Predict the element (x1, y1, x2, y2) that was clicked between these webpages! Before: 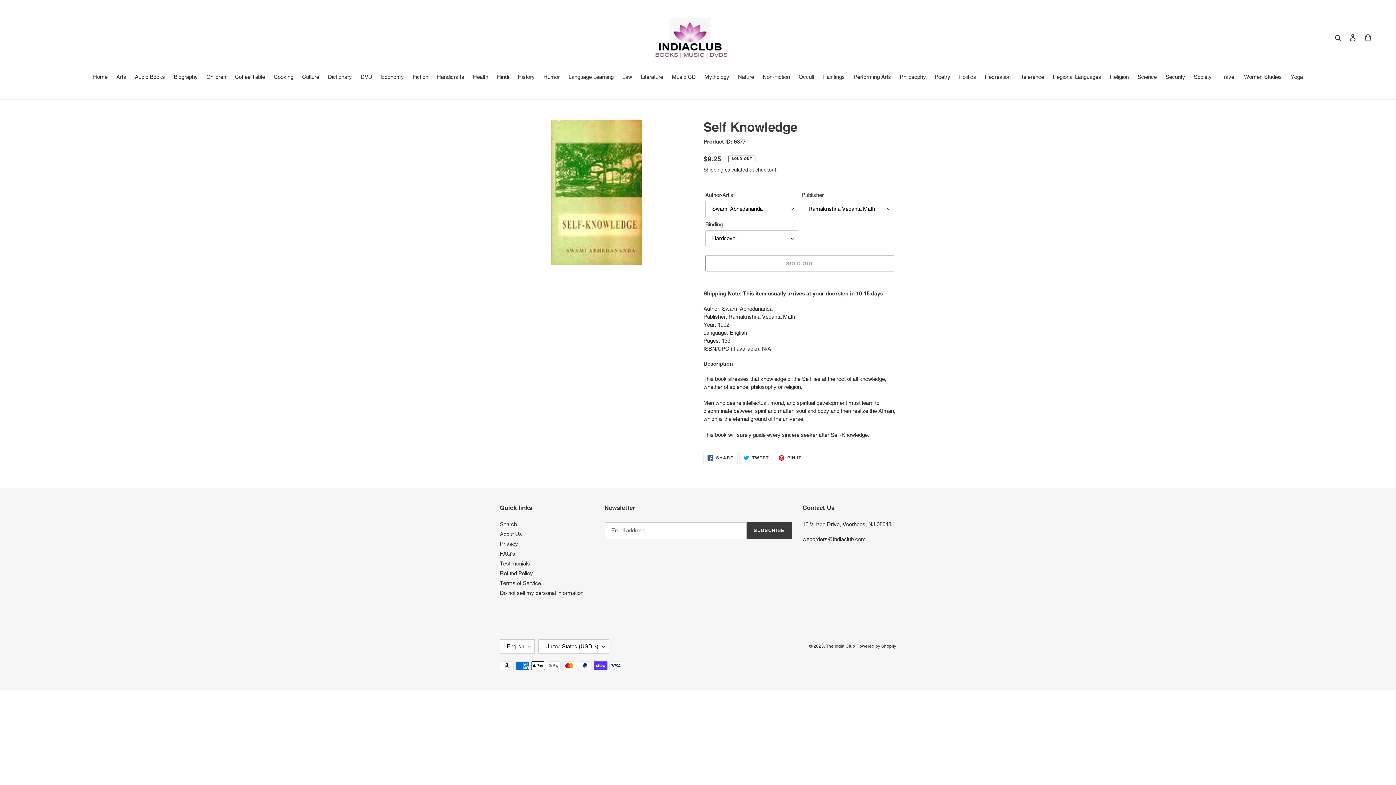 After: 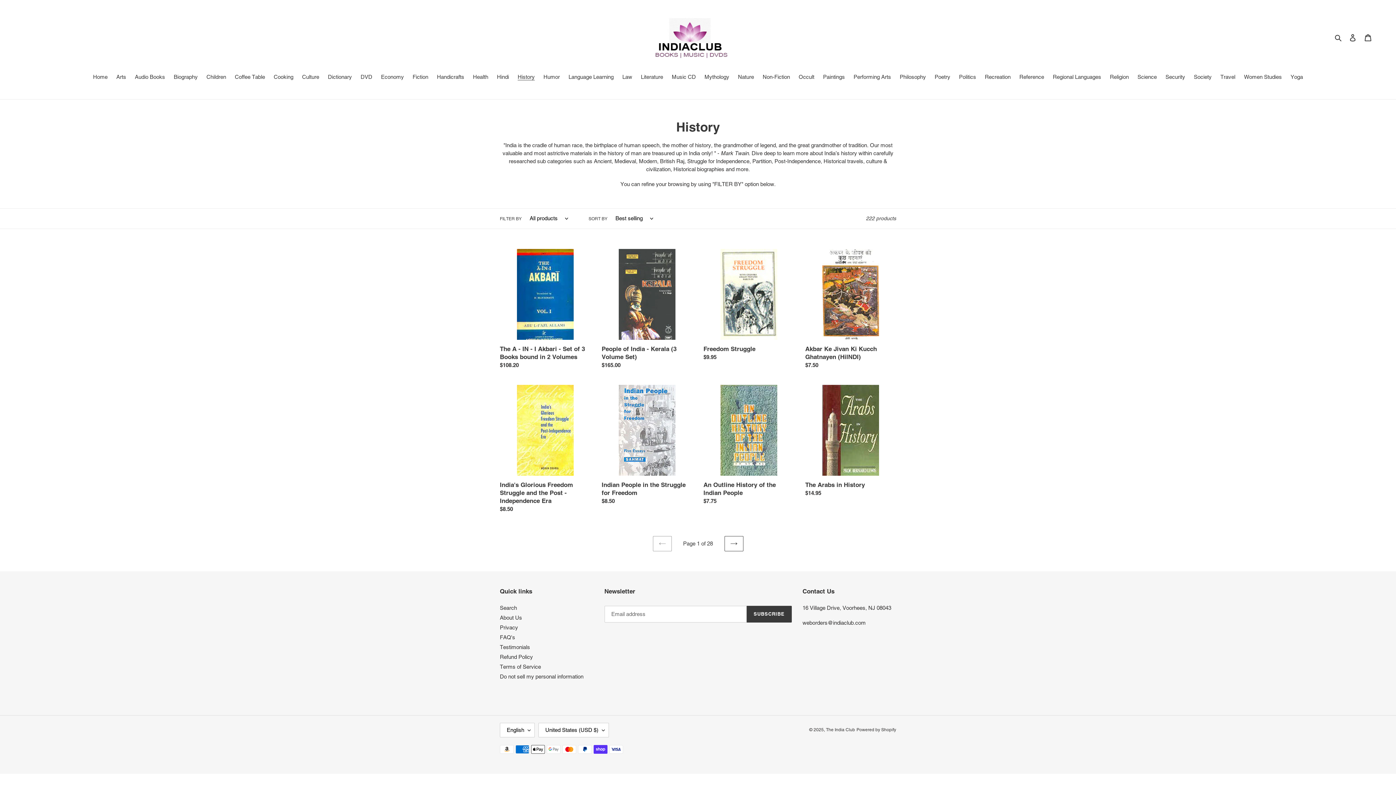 Action: label: History bbox: (514, 73, 538, 82)